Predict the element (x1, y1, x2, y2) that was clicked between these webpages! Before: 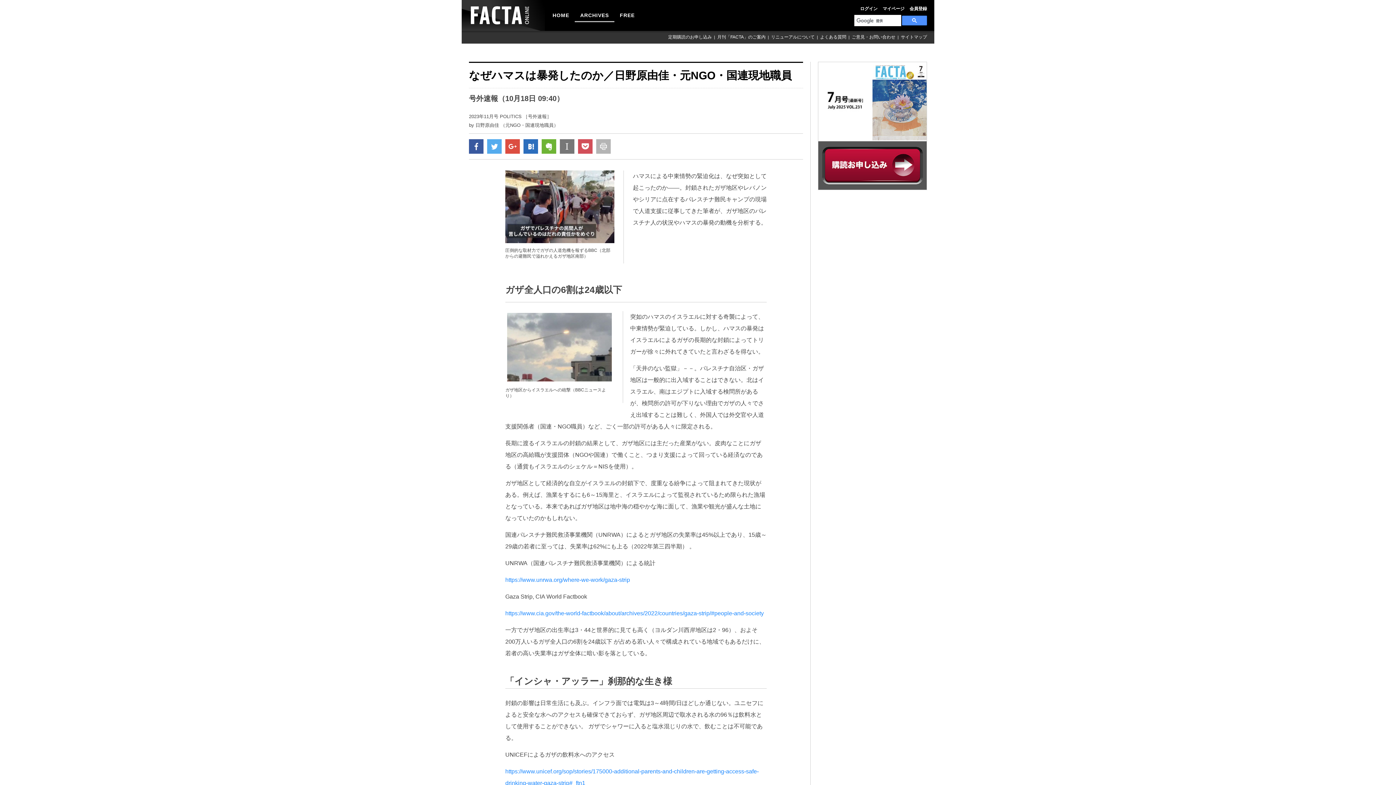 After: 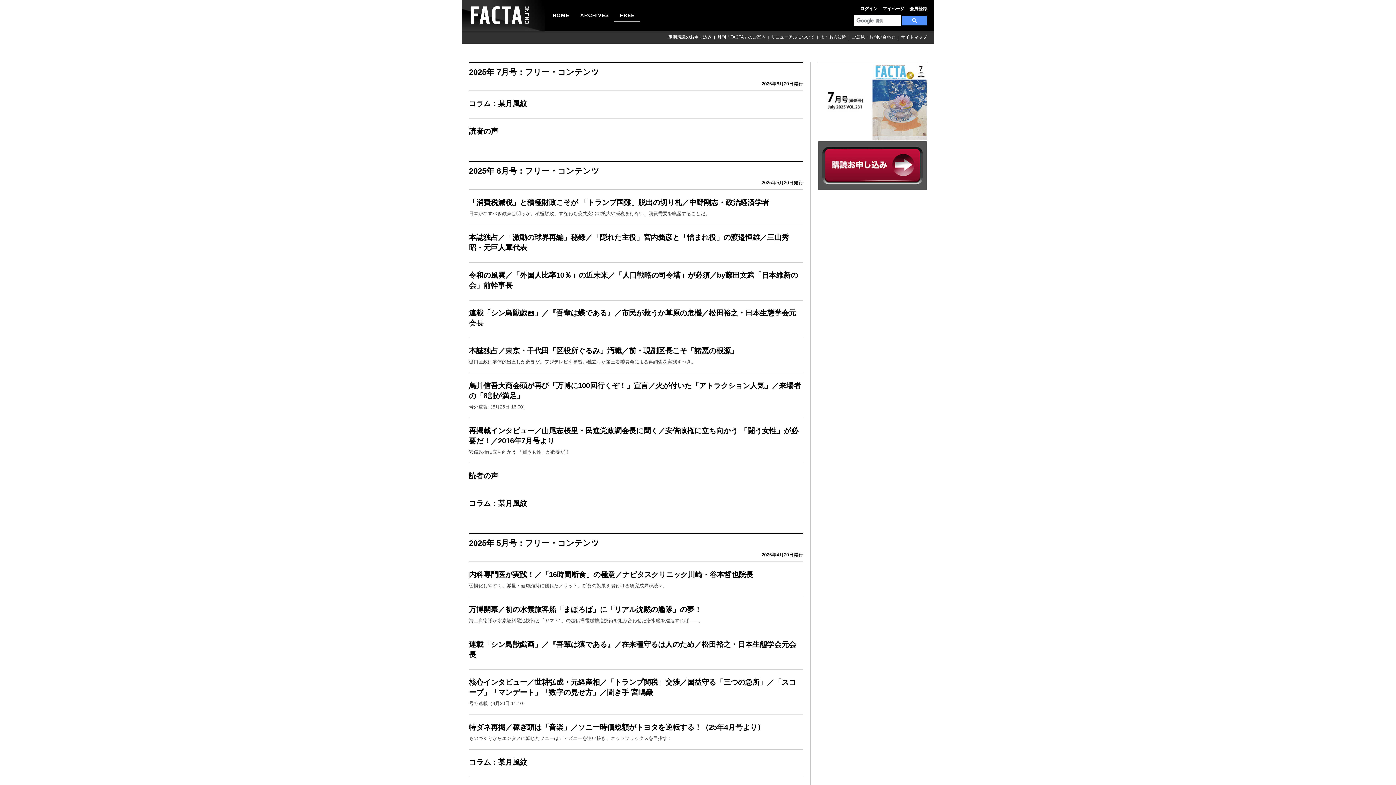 Action: bbox: (620, 0, 634, 30) label: FREE